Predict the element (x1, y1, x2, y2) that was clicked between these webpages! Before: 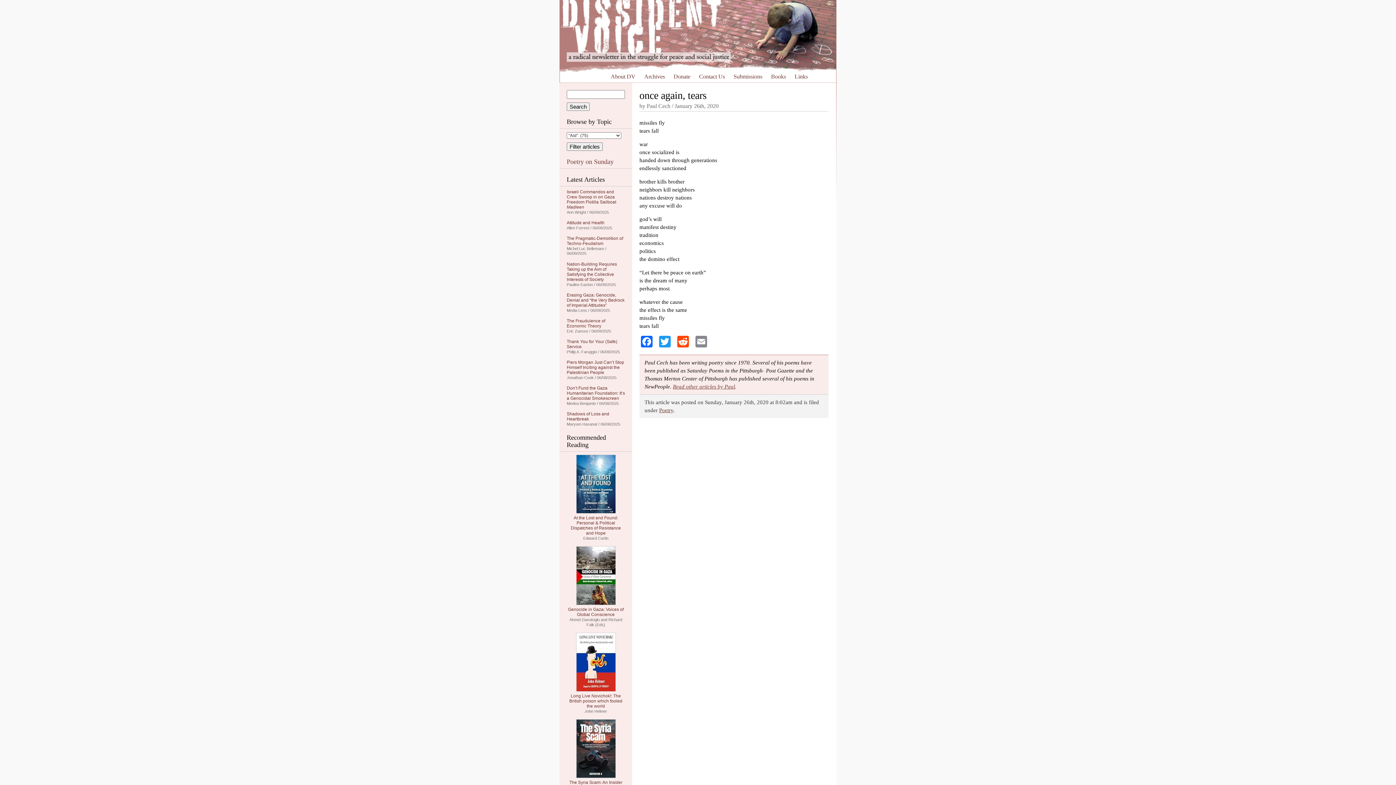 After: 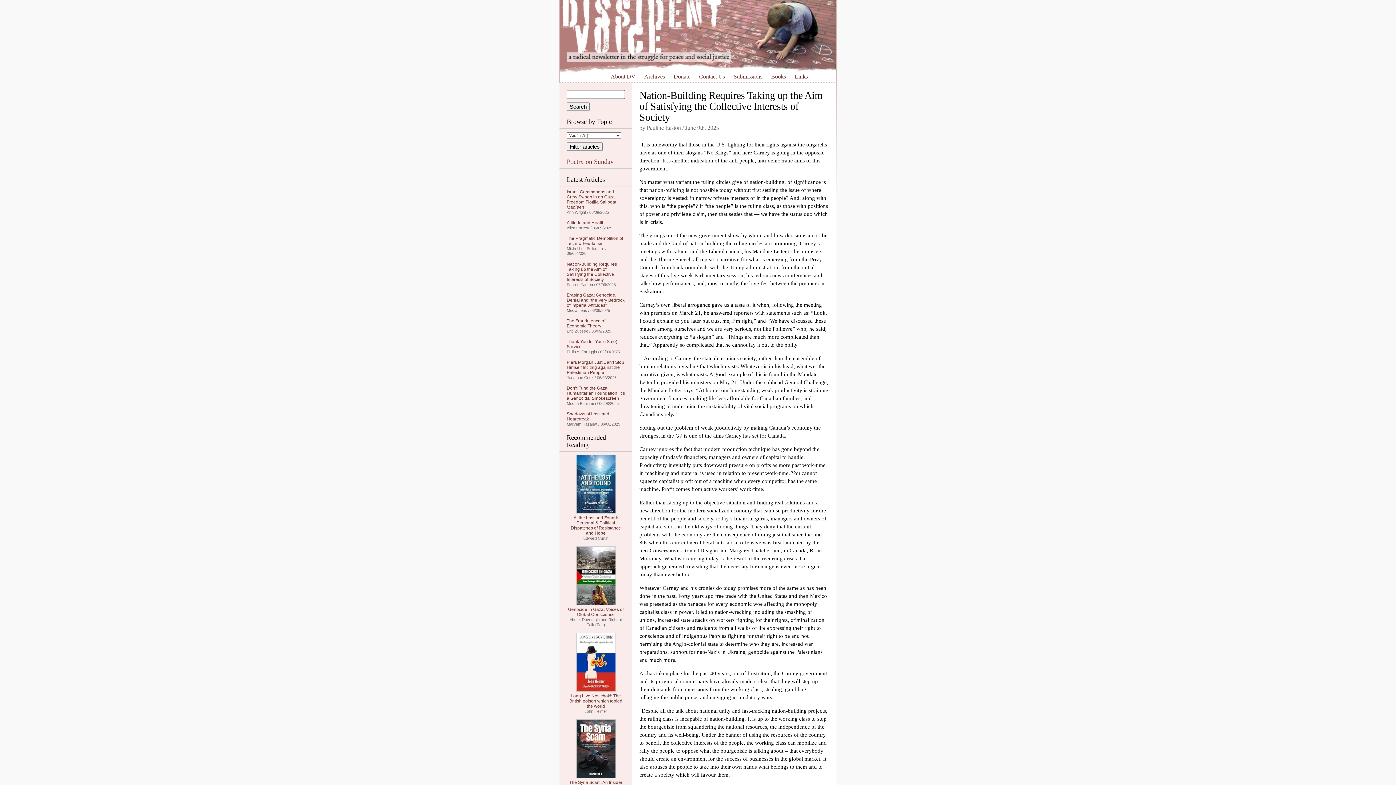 Action: bbox: (566, 261, 617, 282) label: Nation-Building Requires Taking up the Aim of Satisfying the Collective Interests of Society